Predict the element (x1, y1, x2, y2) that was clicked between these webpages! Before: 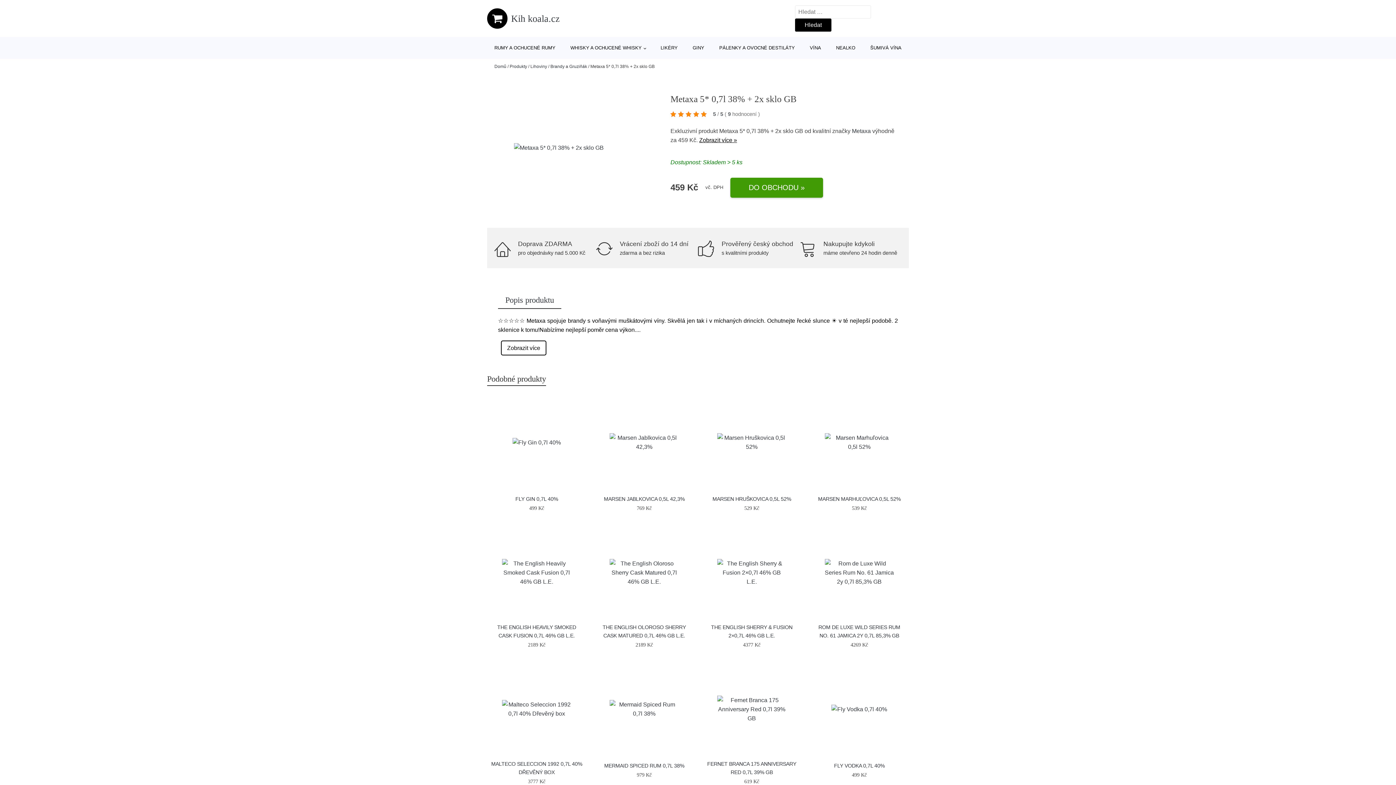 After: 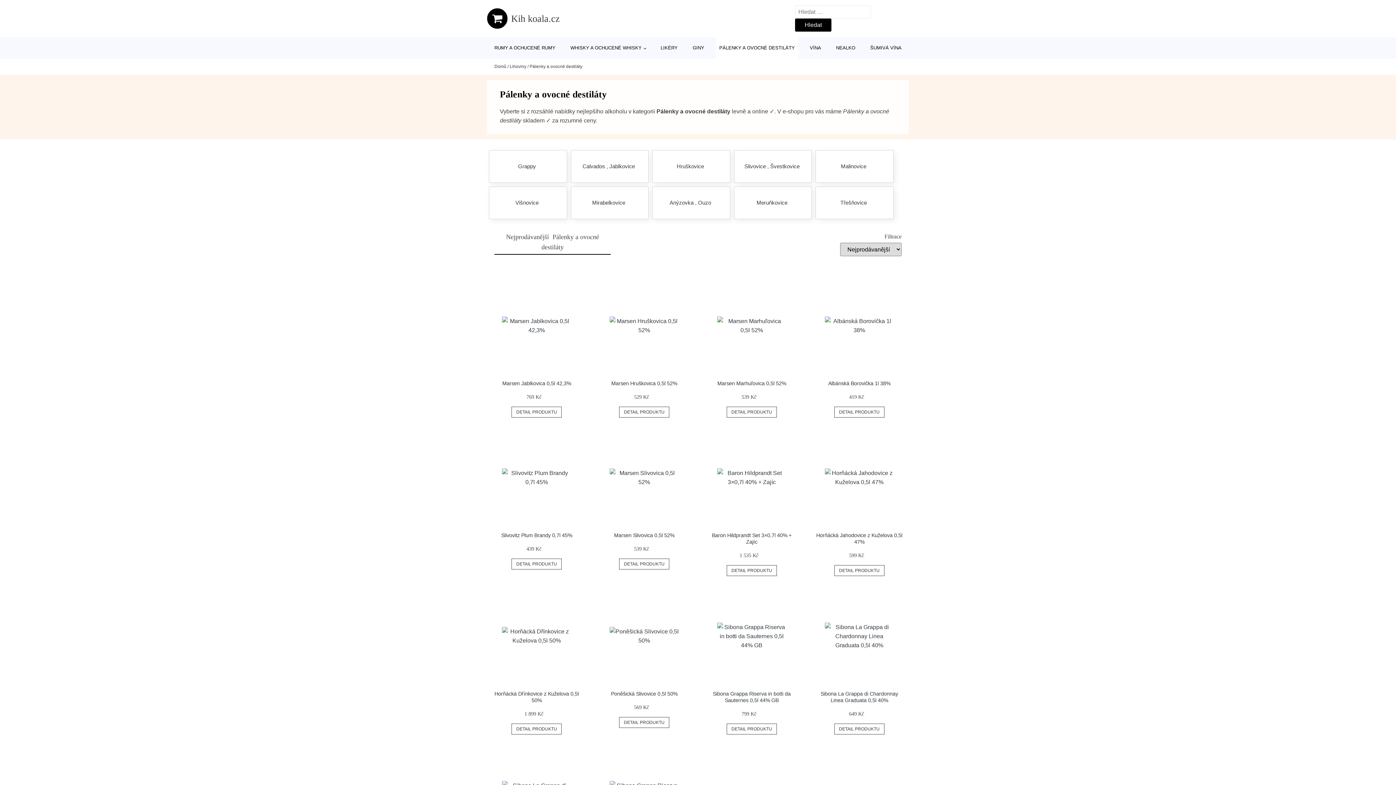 Action: label: PÁLENKY A OVOCNÉ DESTILÁTY bbox: (715, 37, 798, 58)